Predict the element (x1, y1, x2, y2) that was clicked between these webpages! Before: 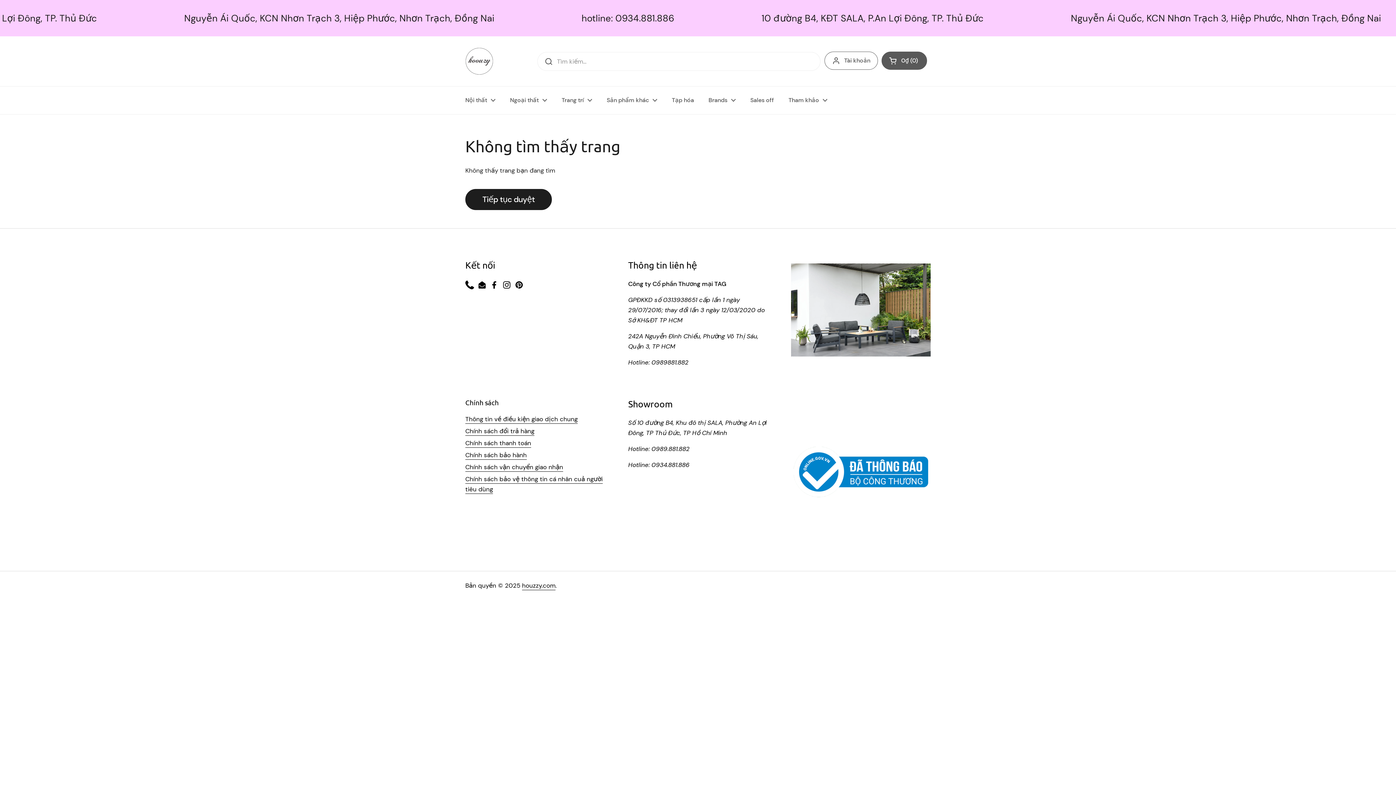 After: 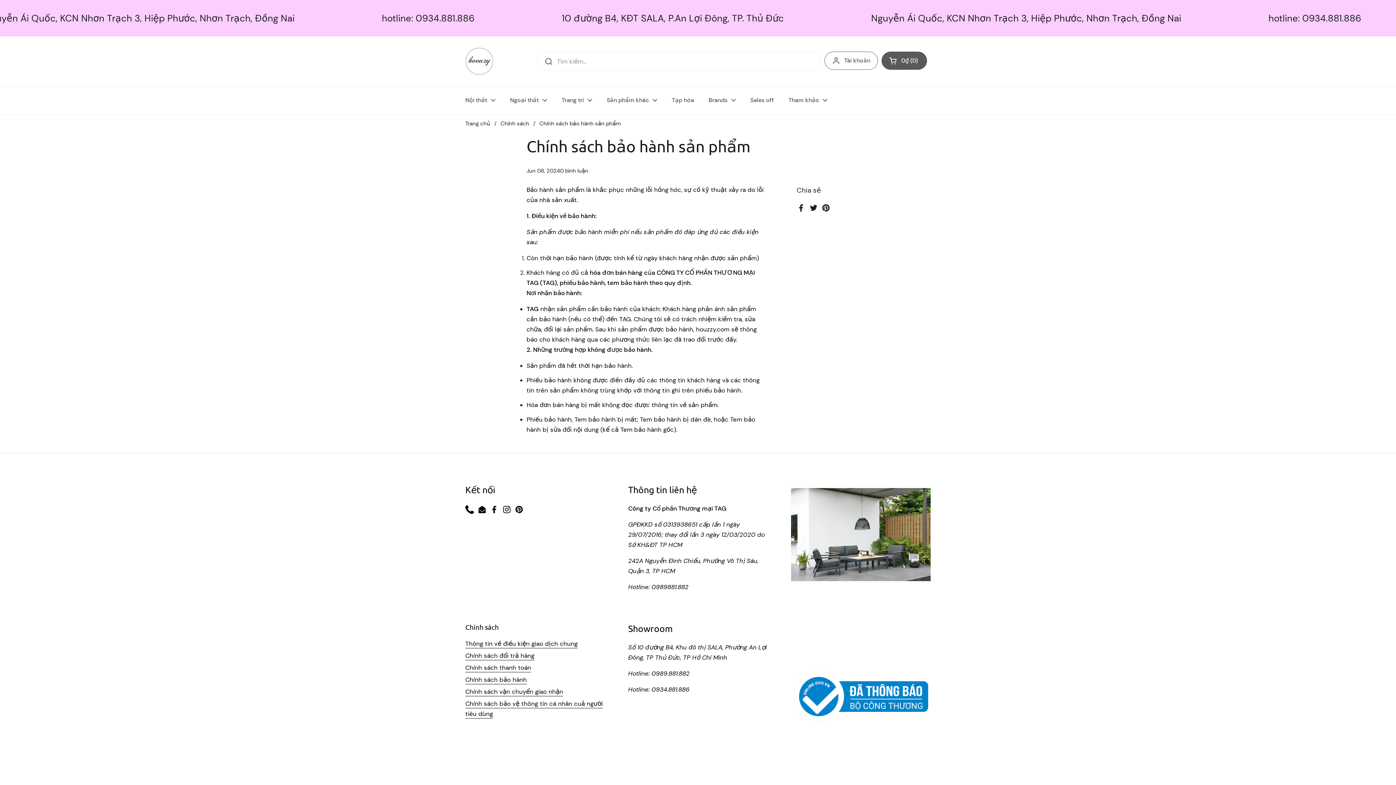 Action: bbox: (465, 451, 526, 460) label: Chính sách bảo hành